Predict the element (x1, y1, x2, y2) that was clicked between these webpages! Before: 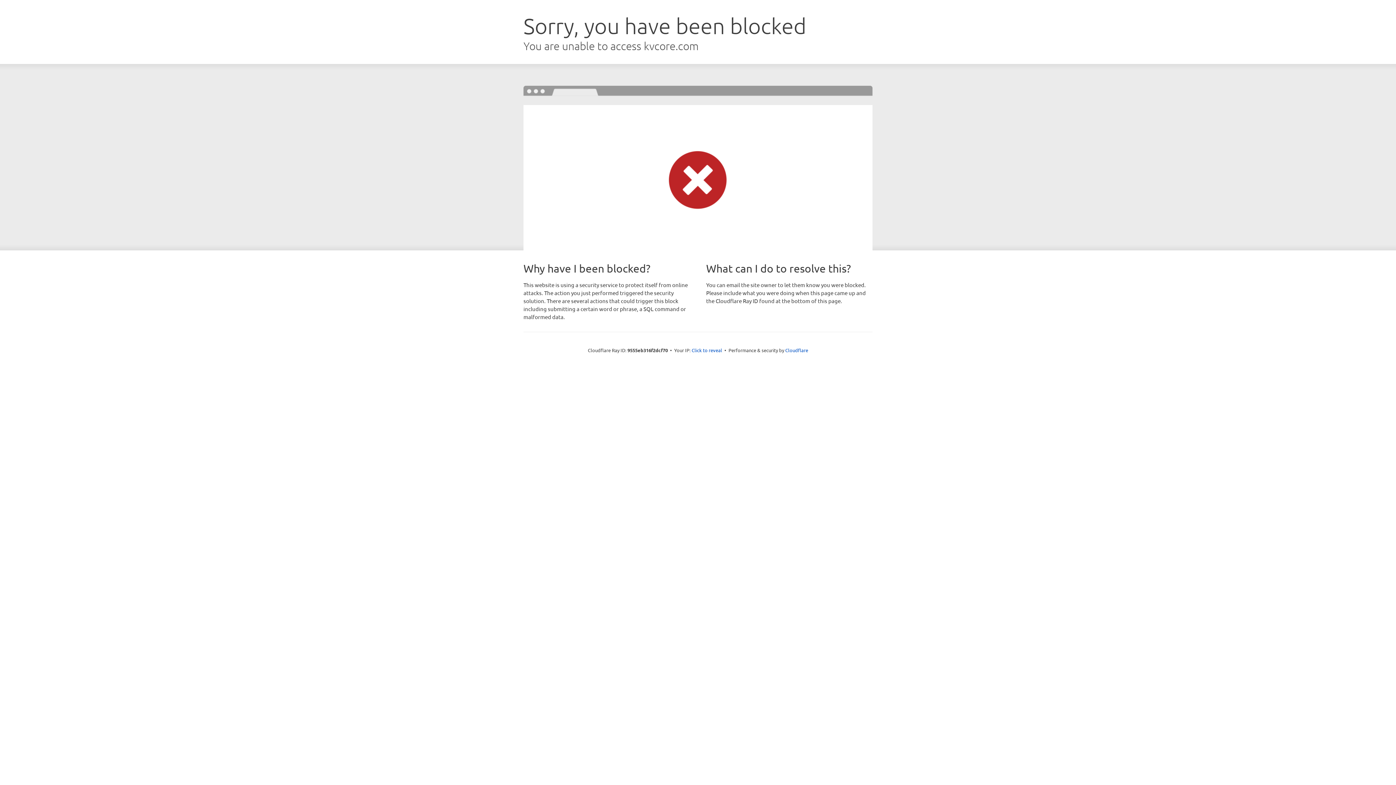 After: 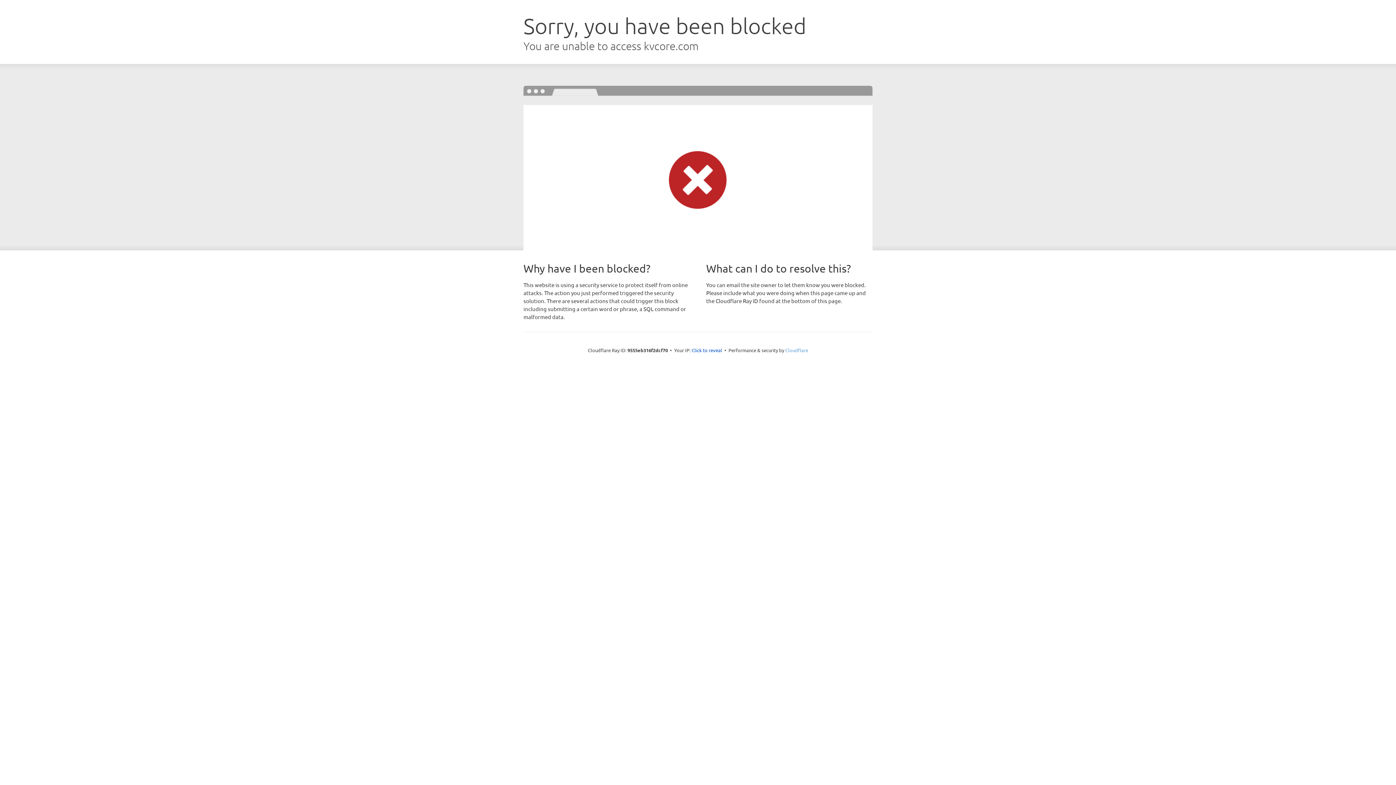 Action: bbox: (785, 347, 808, 353) label: Cloudflare